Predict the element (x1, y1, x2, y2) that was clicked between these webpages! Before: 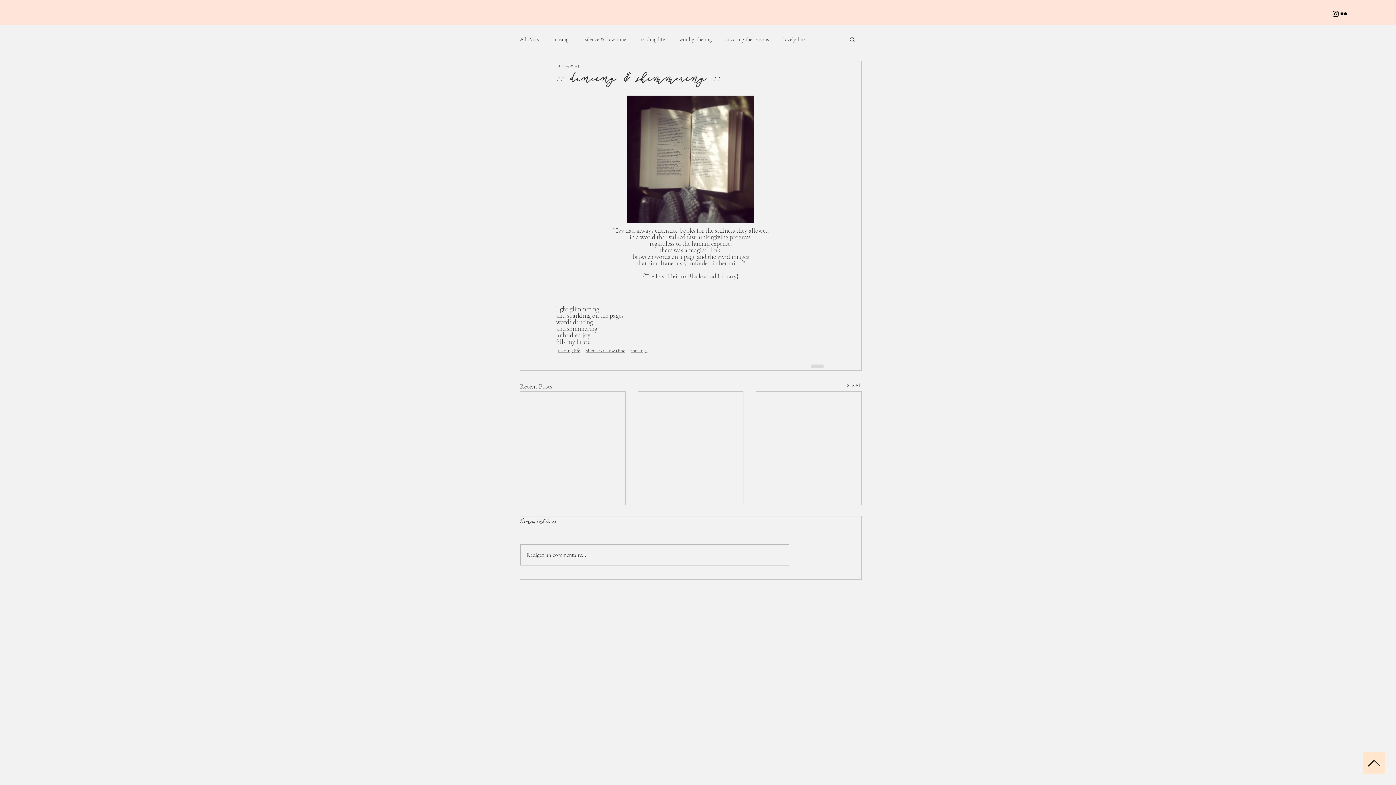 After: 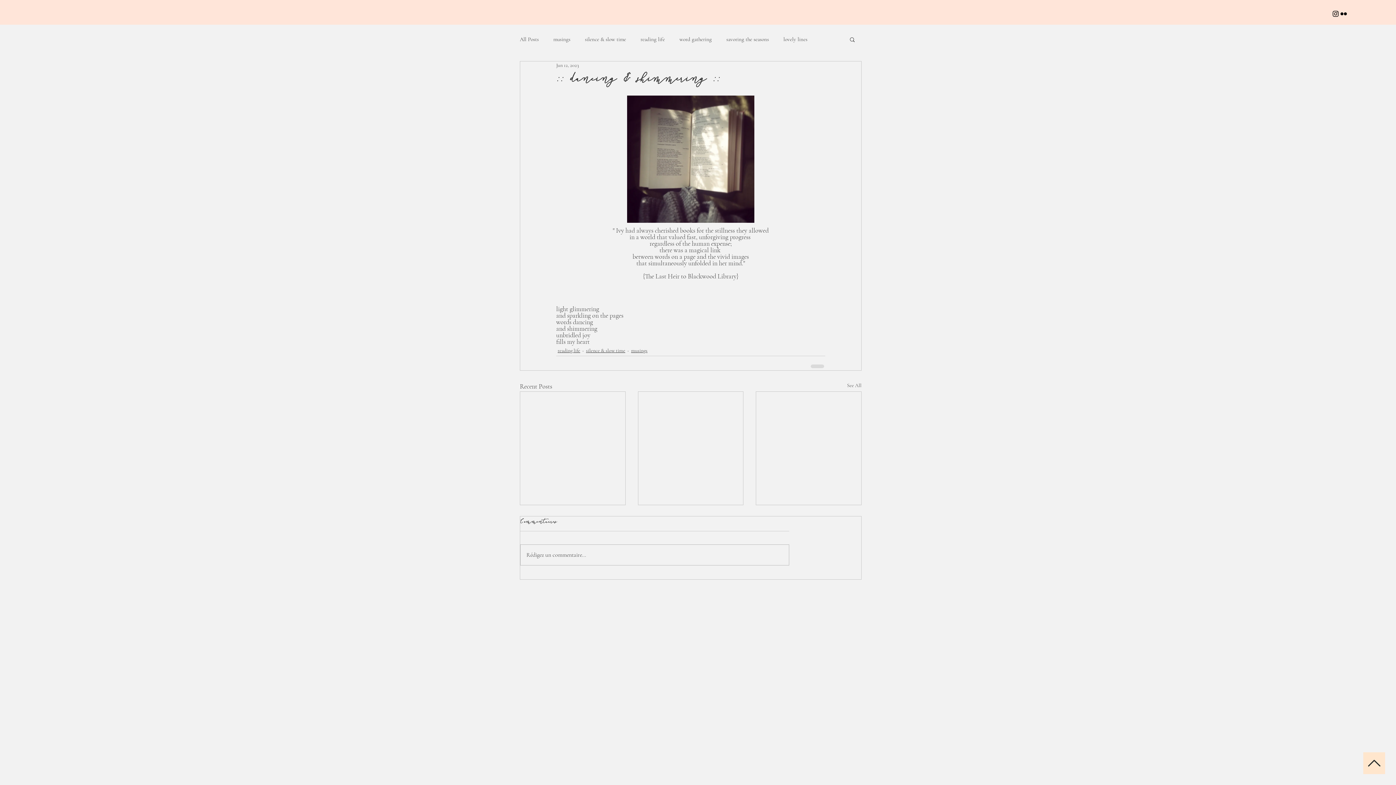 Action: bbox: (1363, 752, 1385, 774)